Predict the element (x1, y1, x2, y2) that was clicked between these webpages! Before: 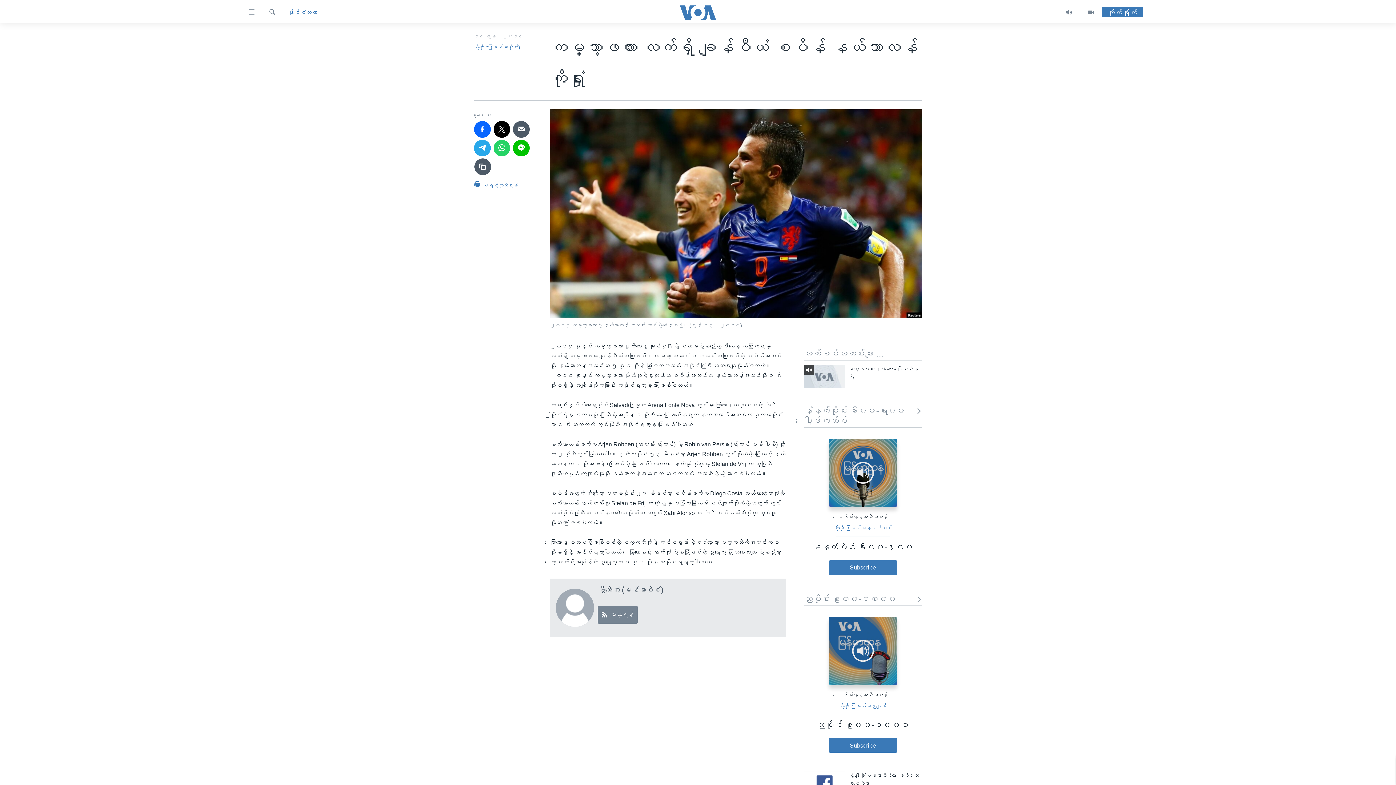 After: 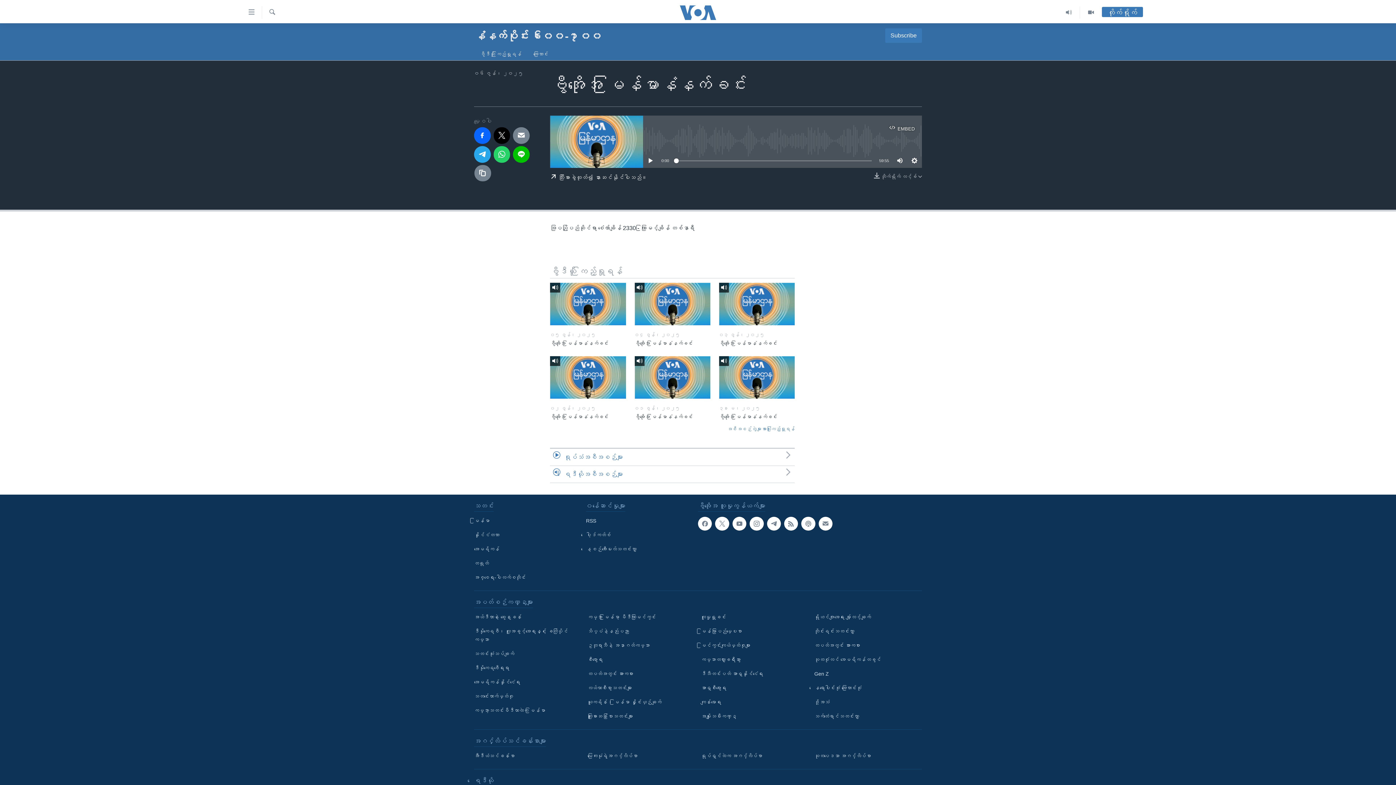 Action: bbox: (804, 524, 922, 536) label: ဗွီအိုအေ မြန်မာနံနက်ခင်း